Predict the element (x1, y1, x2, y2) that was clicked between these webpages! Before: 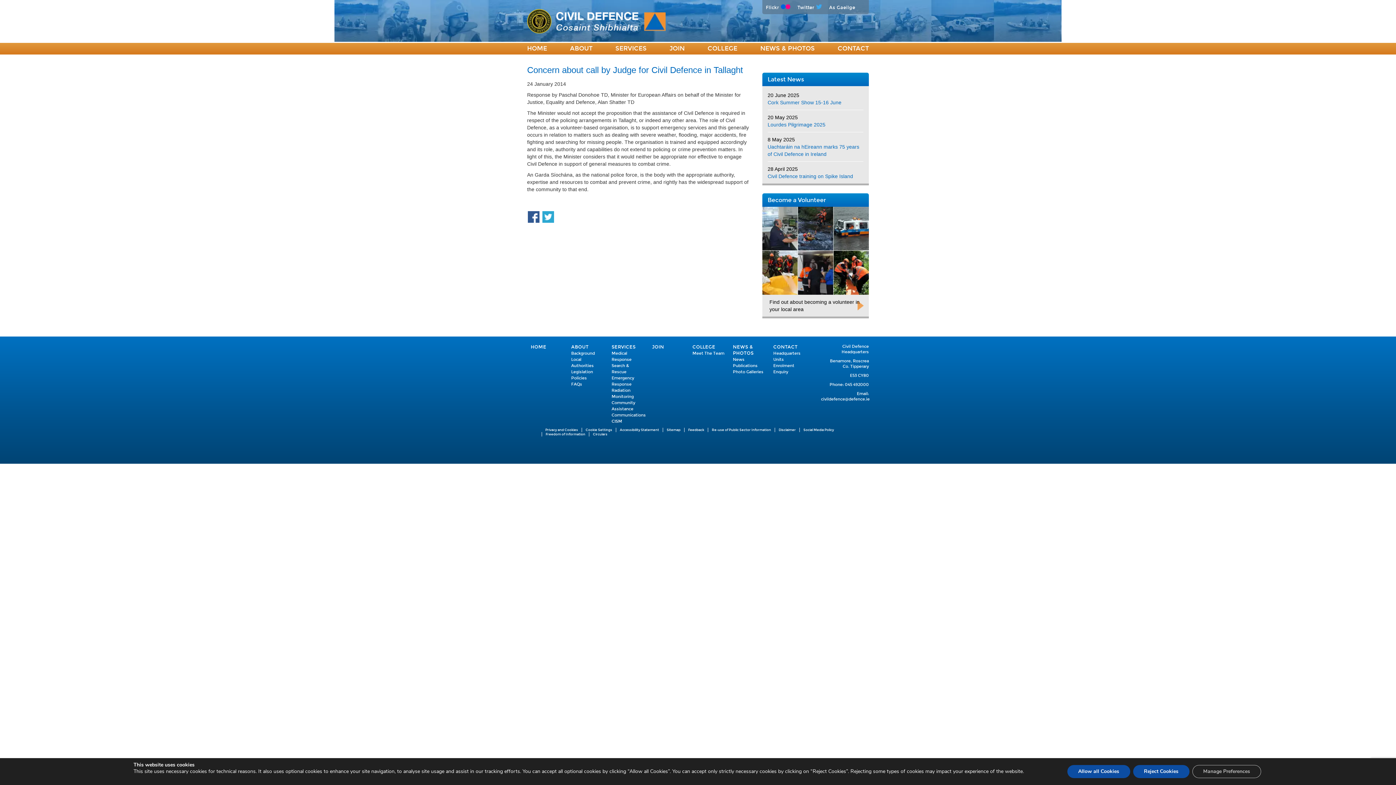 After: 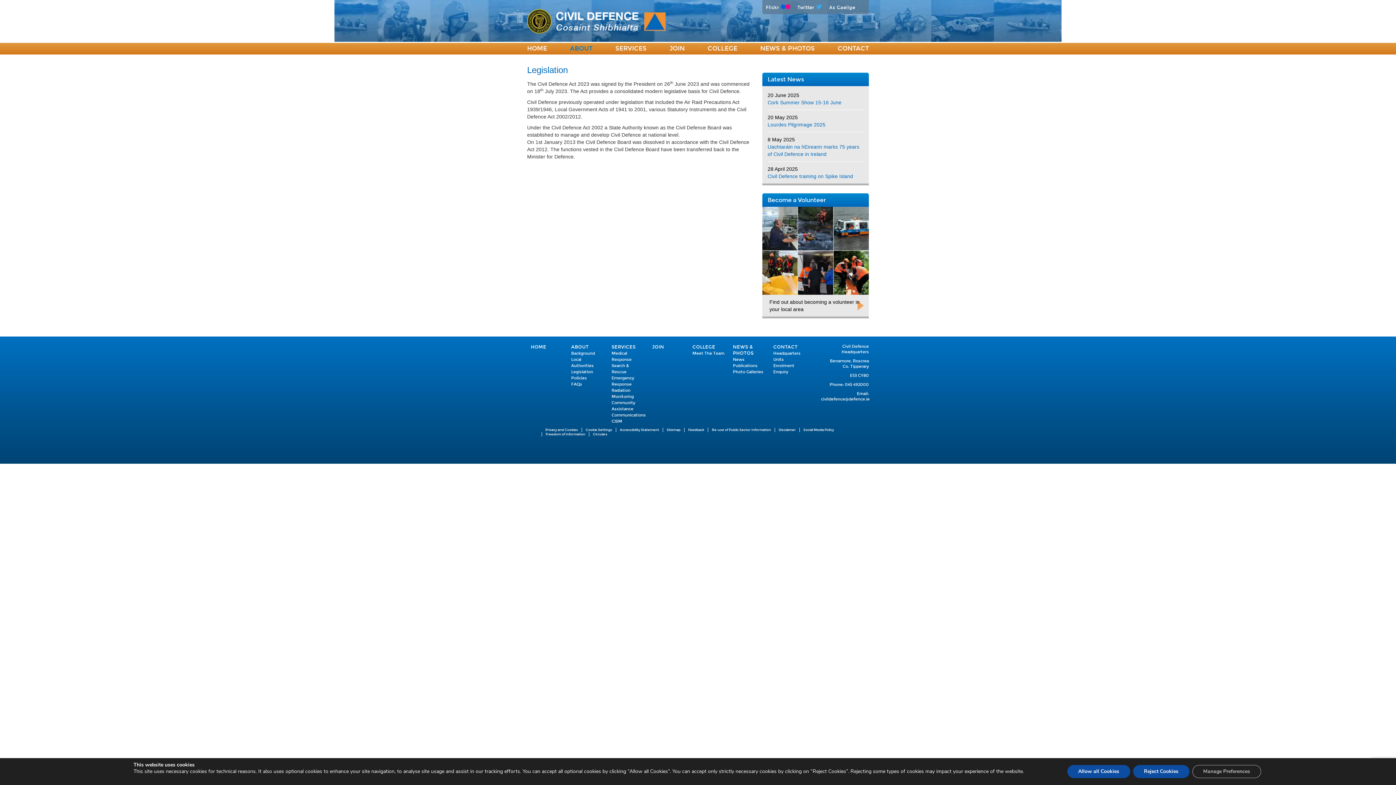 Action: bbox: (571, 369, 593, 374) label: Legislation